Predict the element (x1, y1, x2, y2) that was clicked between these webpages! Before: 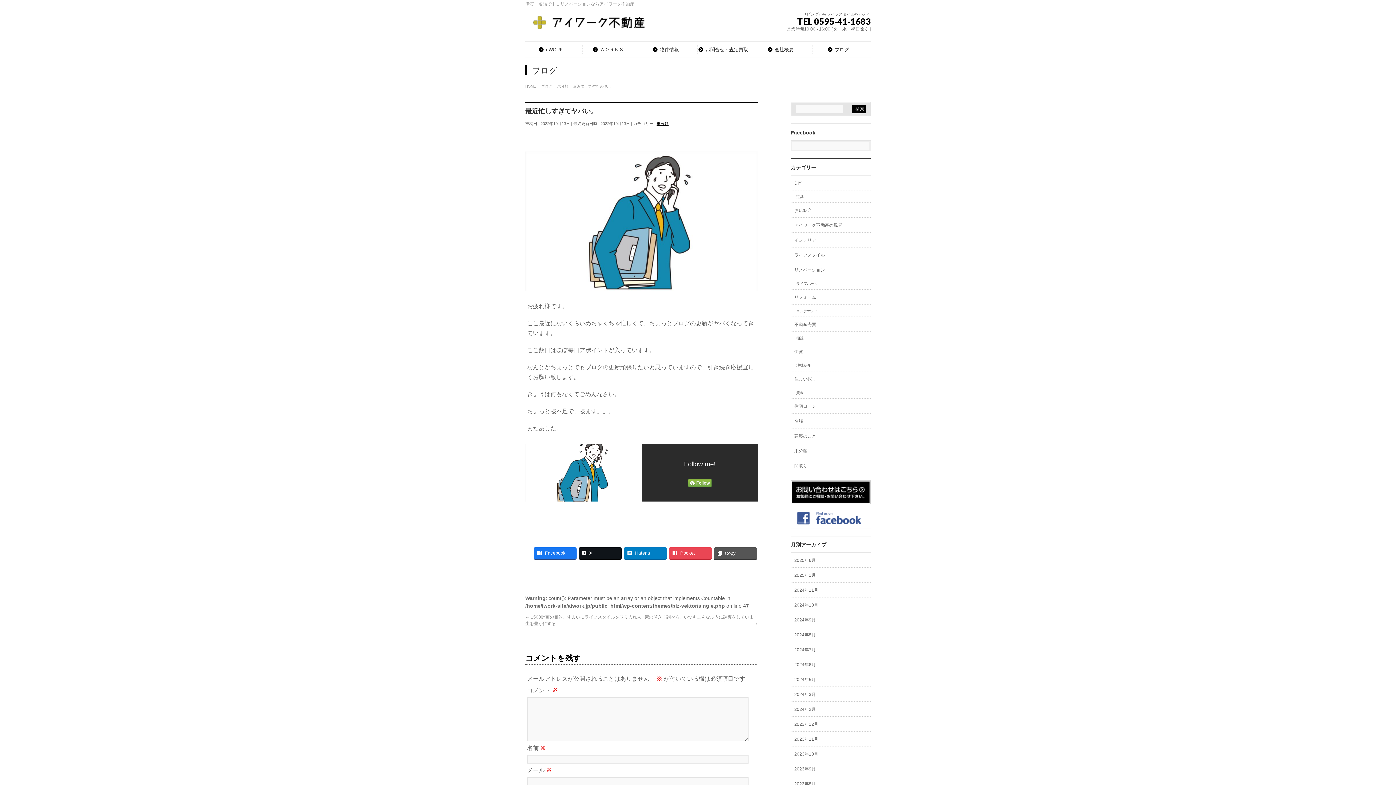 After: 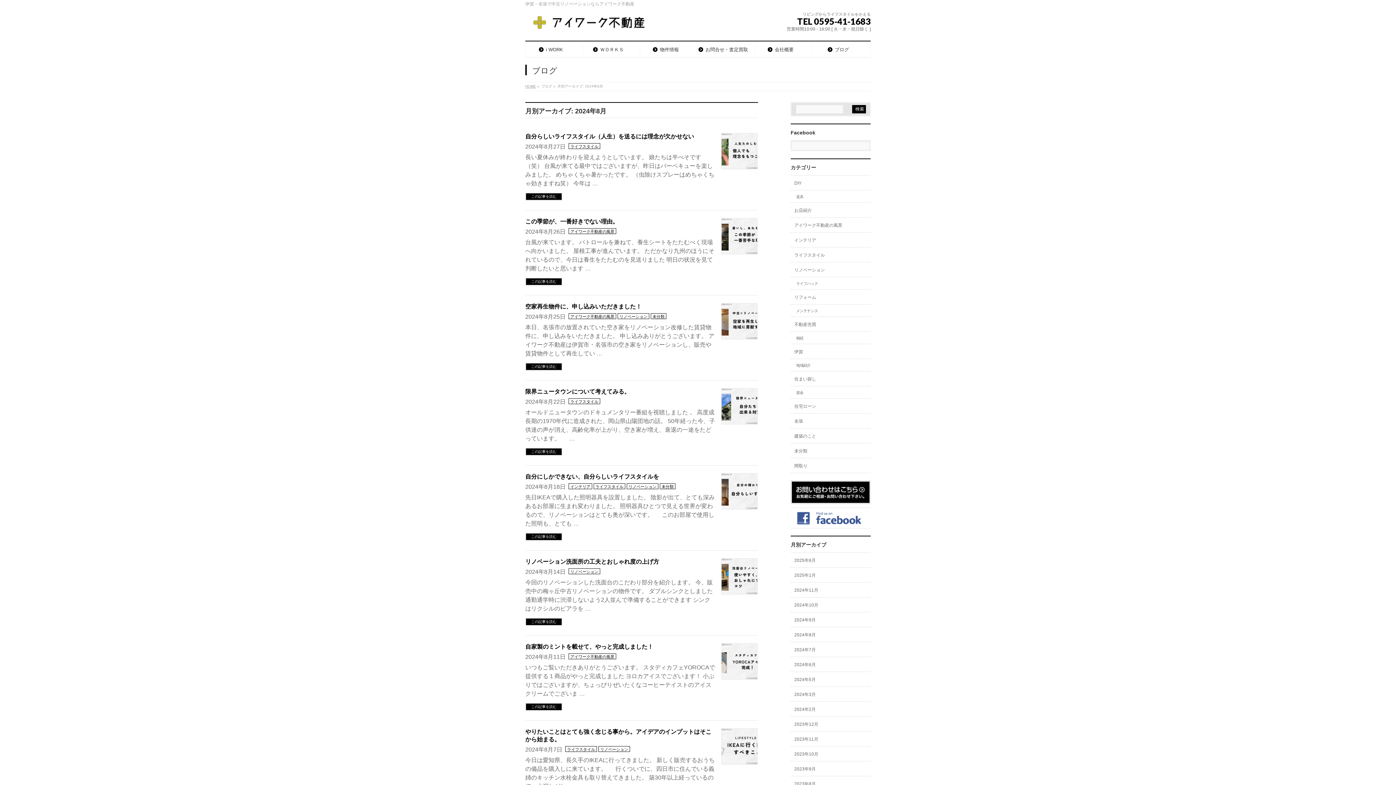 Action: label: 2024年8月 bbox: (790, 627, 870, 642)